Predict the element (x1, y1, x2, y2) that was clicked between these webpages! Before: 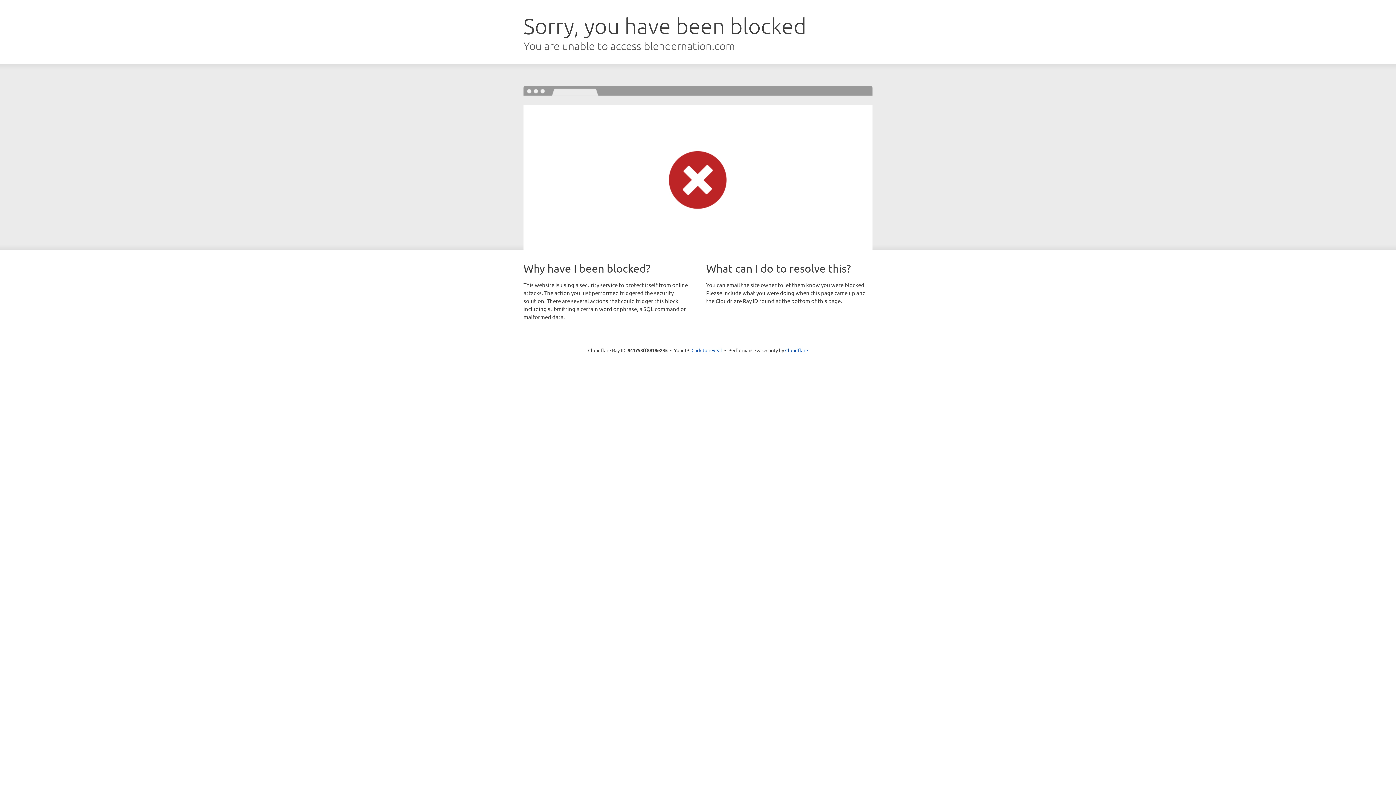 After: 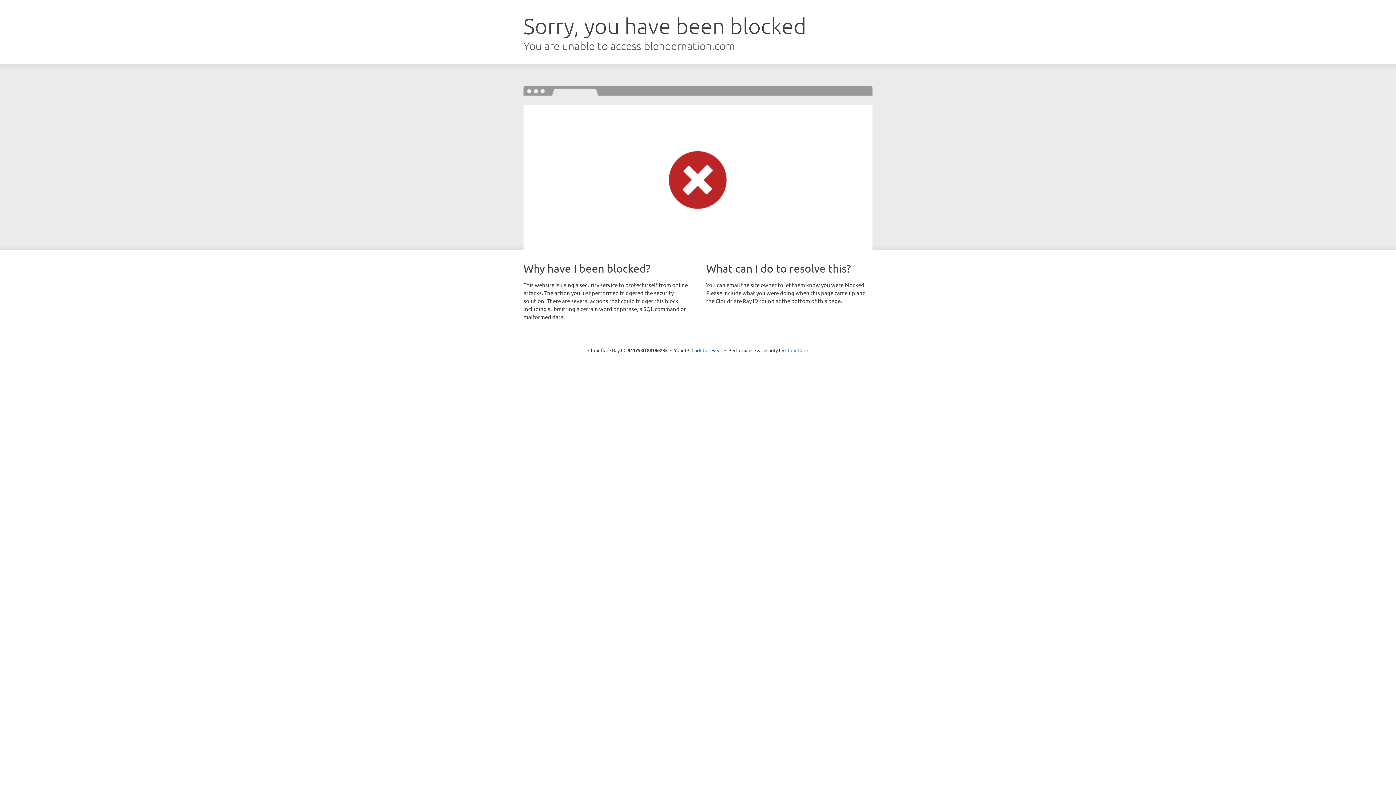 Action: bbox: (785, 347, 808, 353) label: Cloudflare